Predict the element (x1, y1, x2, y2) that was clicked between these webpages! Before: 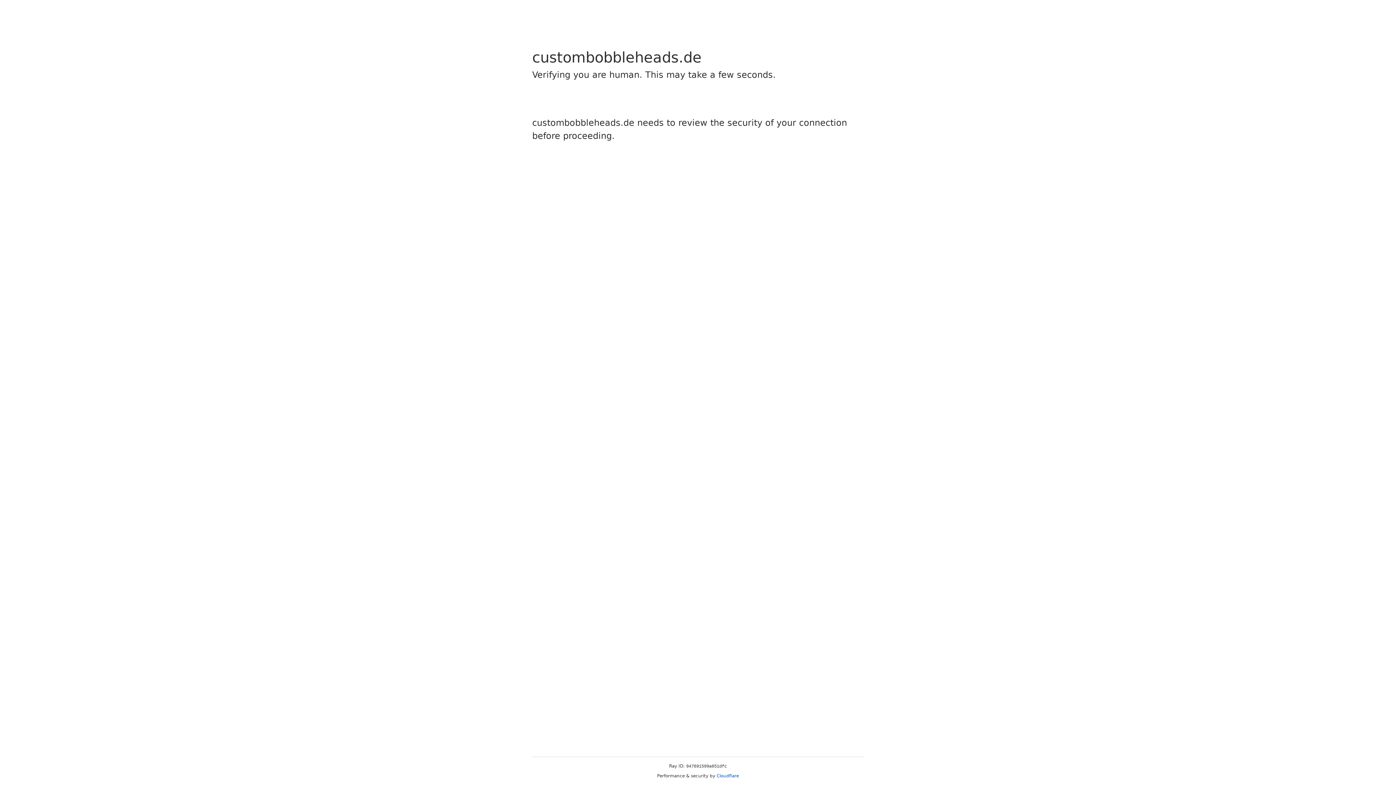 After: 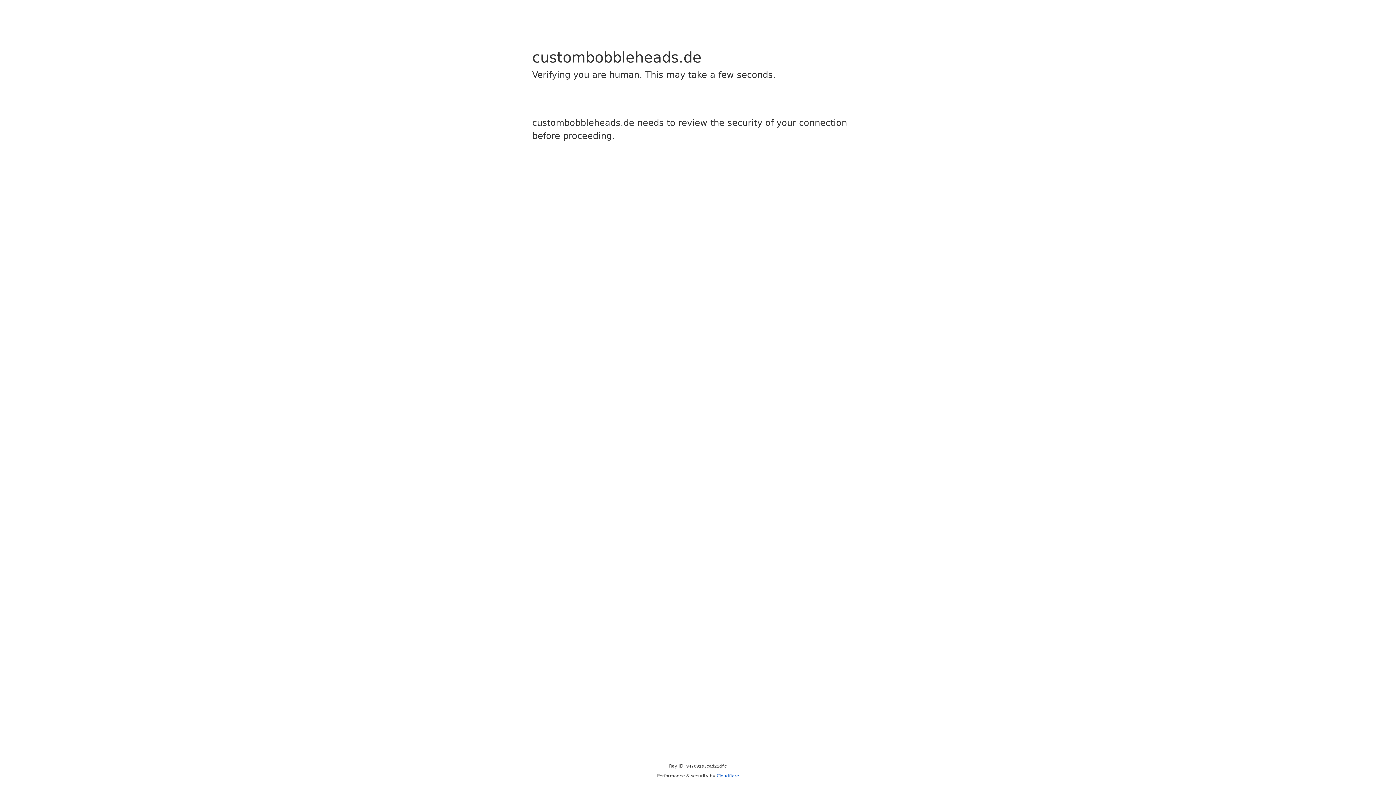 Action: label: Cloudflare bbox: (716, 773, 739, 778)